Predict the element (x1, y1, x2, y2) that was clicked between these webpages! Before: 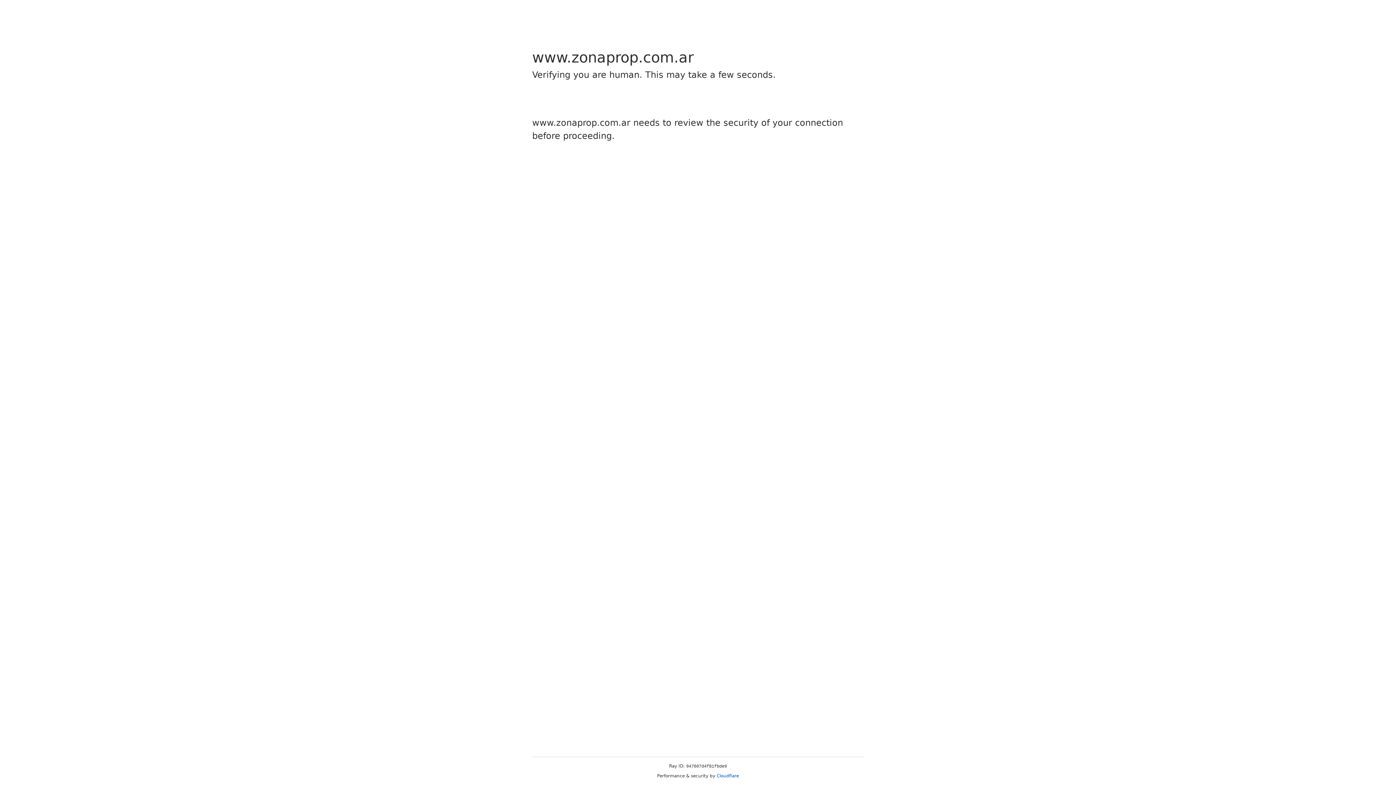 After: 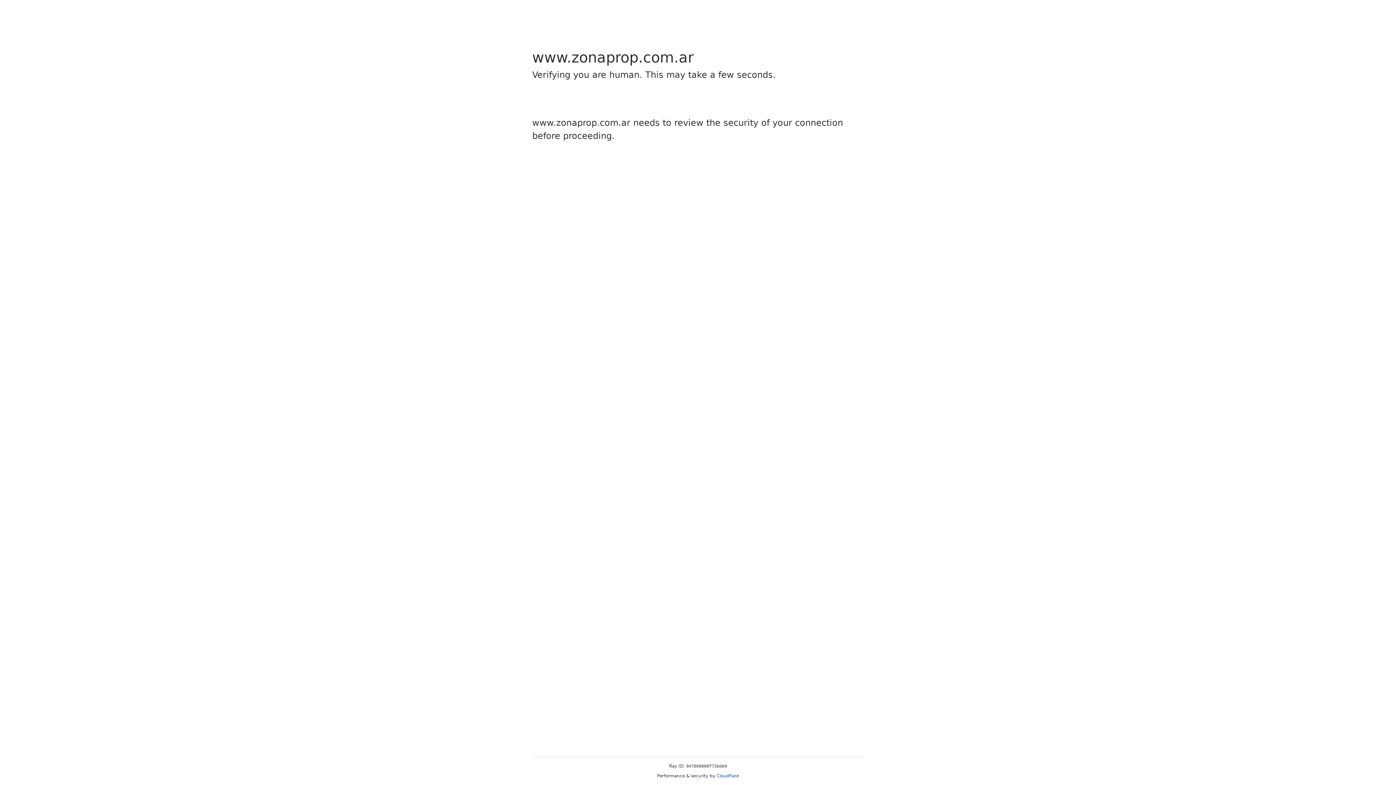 Action: bbox: (716, 773, 739, 778) label: Cloudflare